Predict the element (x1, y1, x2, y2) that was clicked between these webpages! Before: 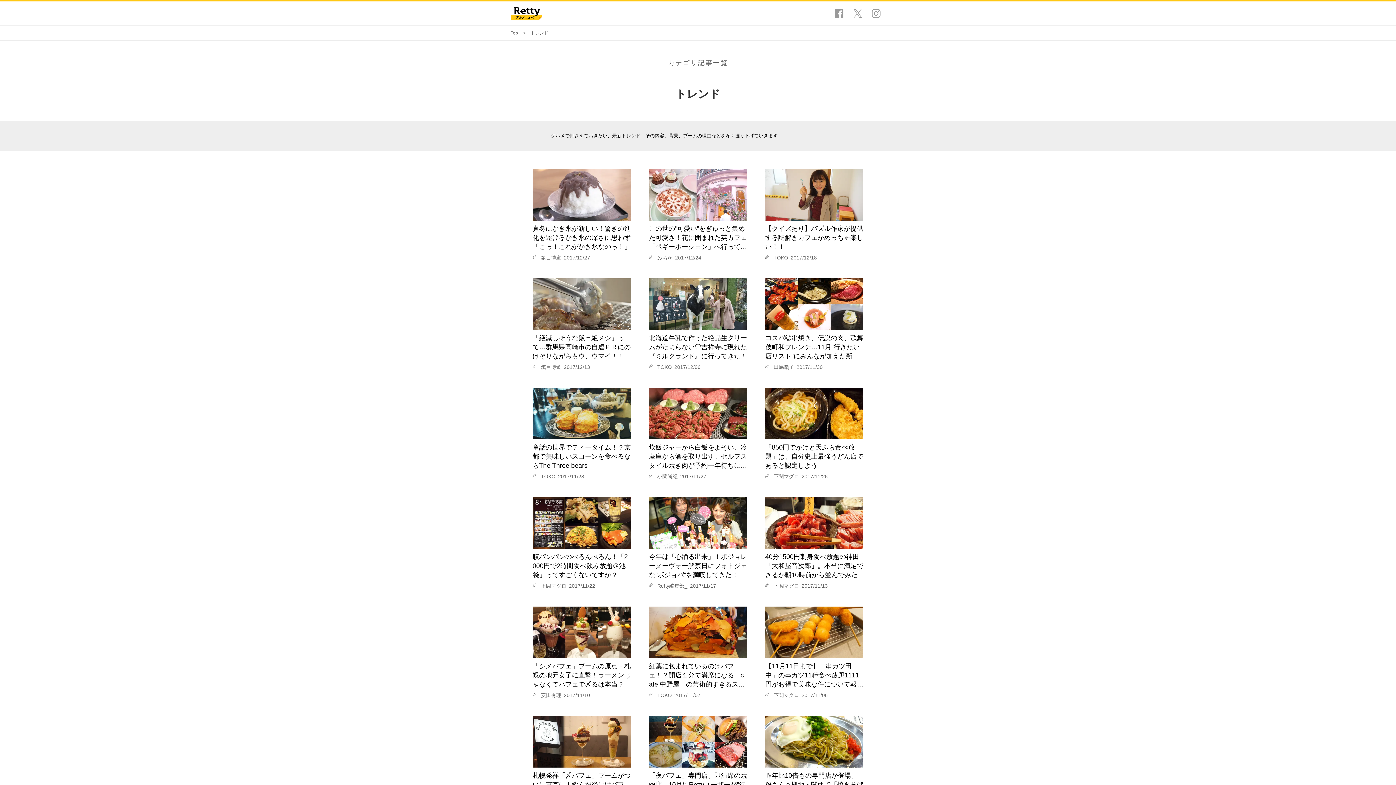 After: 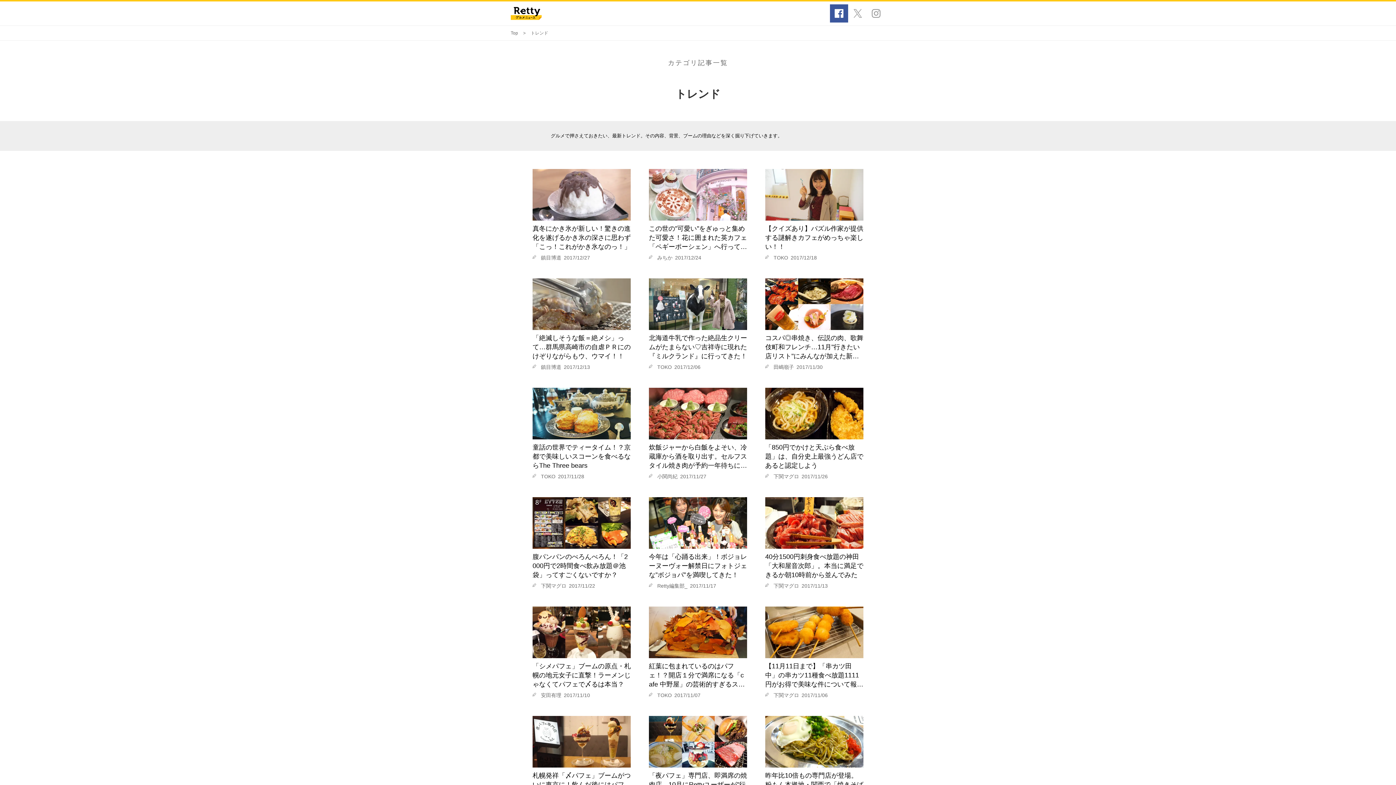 Action: bbox: (830, 4, 848, 22) label: Facebook